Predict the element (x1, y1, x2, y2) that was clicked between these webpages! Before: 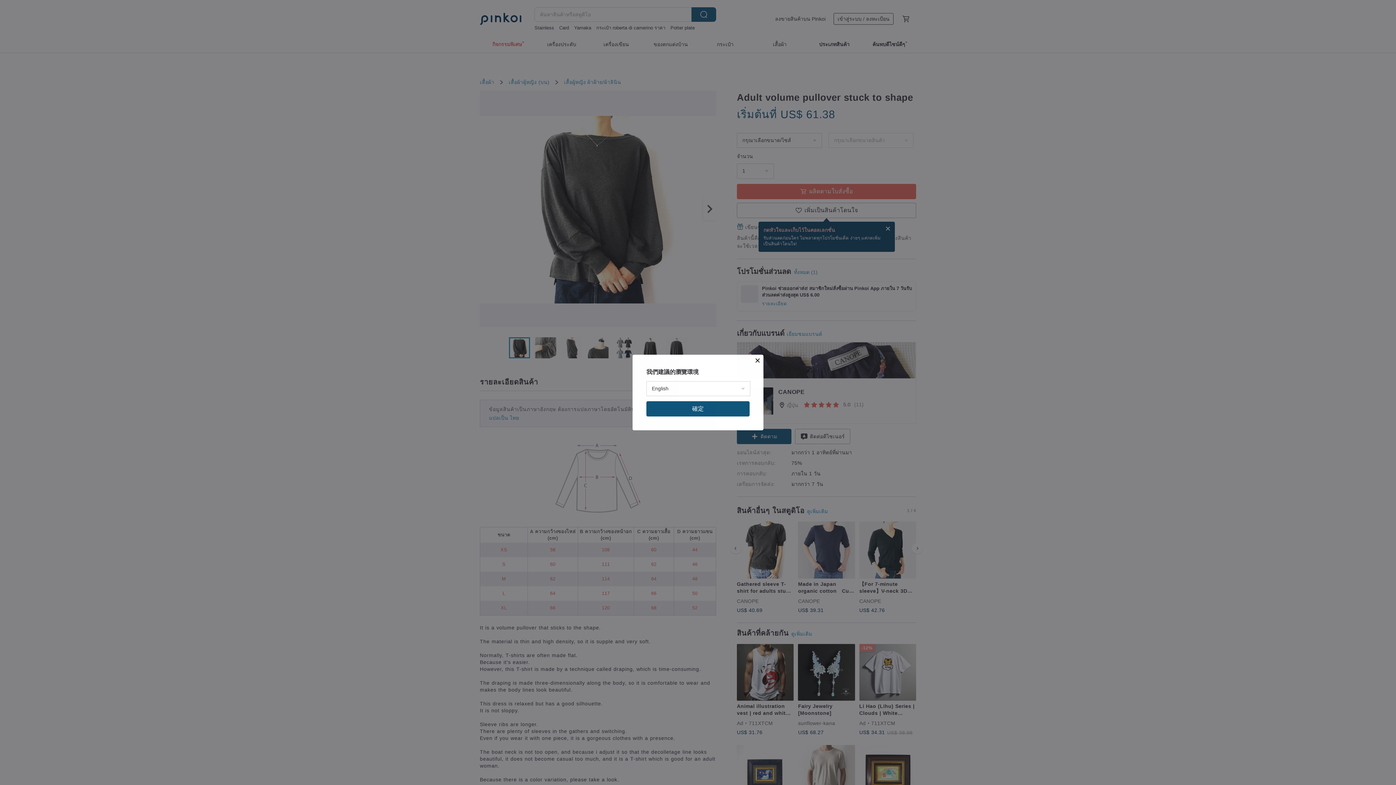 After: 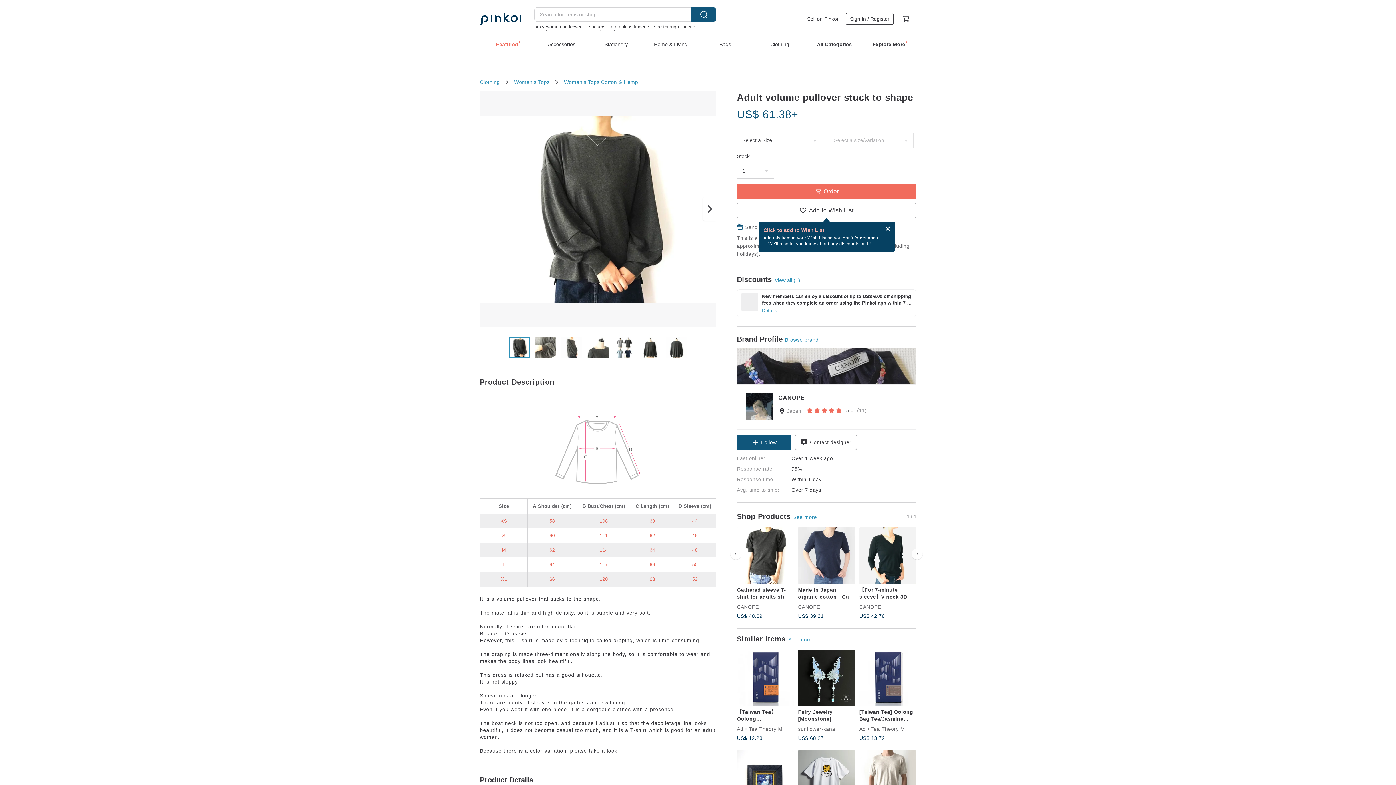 Action: label: 確定 bbox: (646, 401, 749, 416)